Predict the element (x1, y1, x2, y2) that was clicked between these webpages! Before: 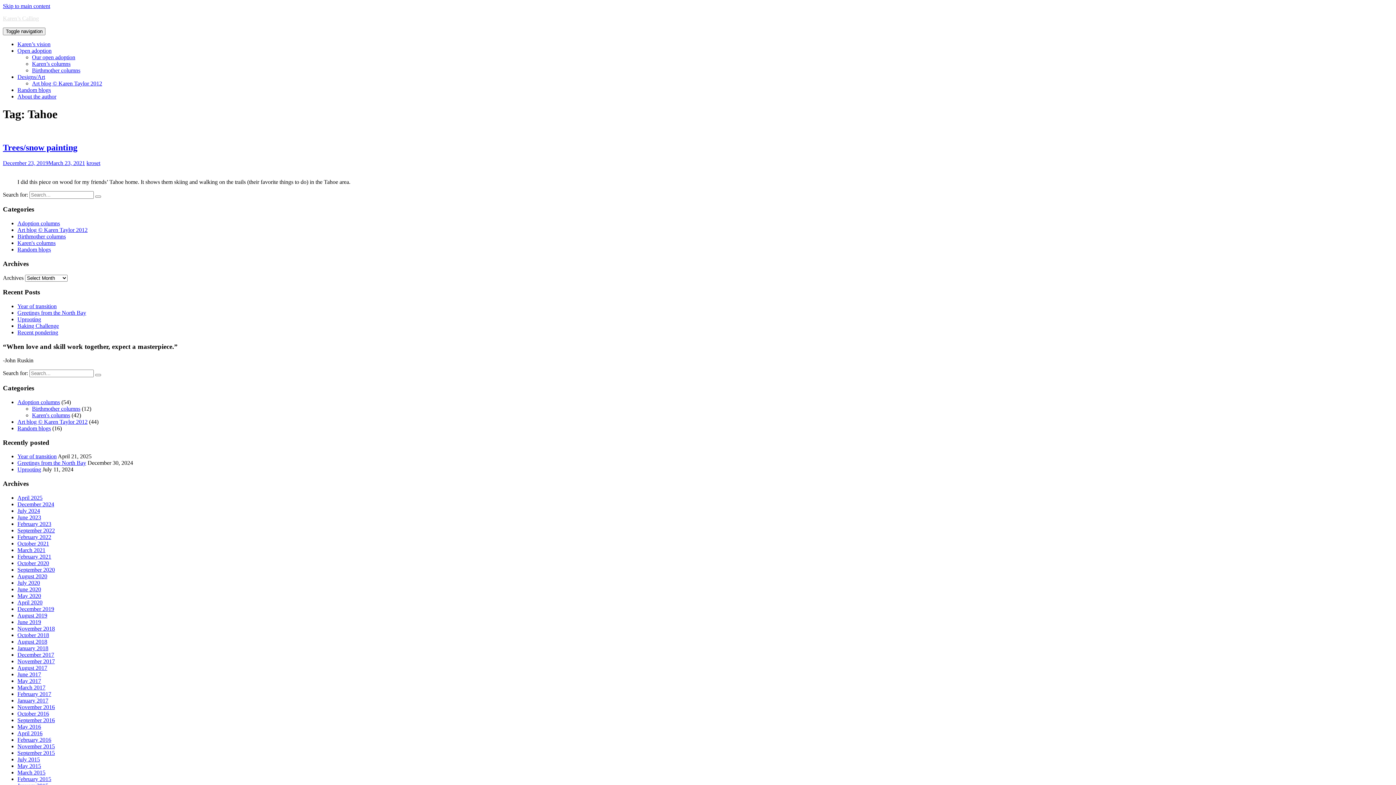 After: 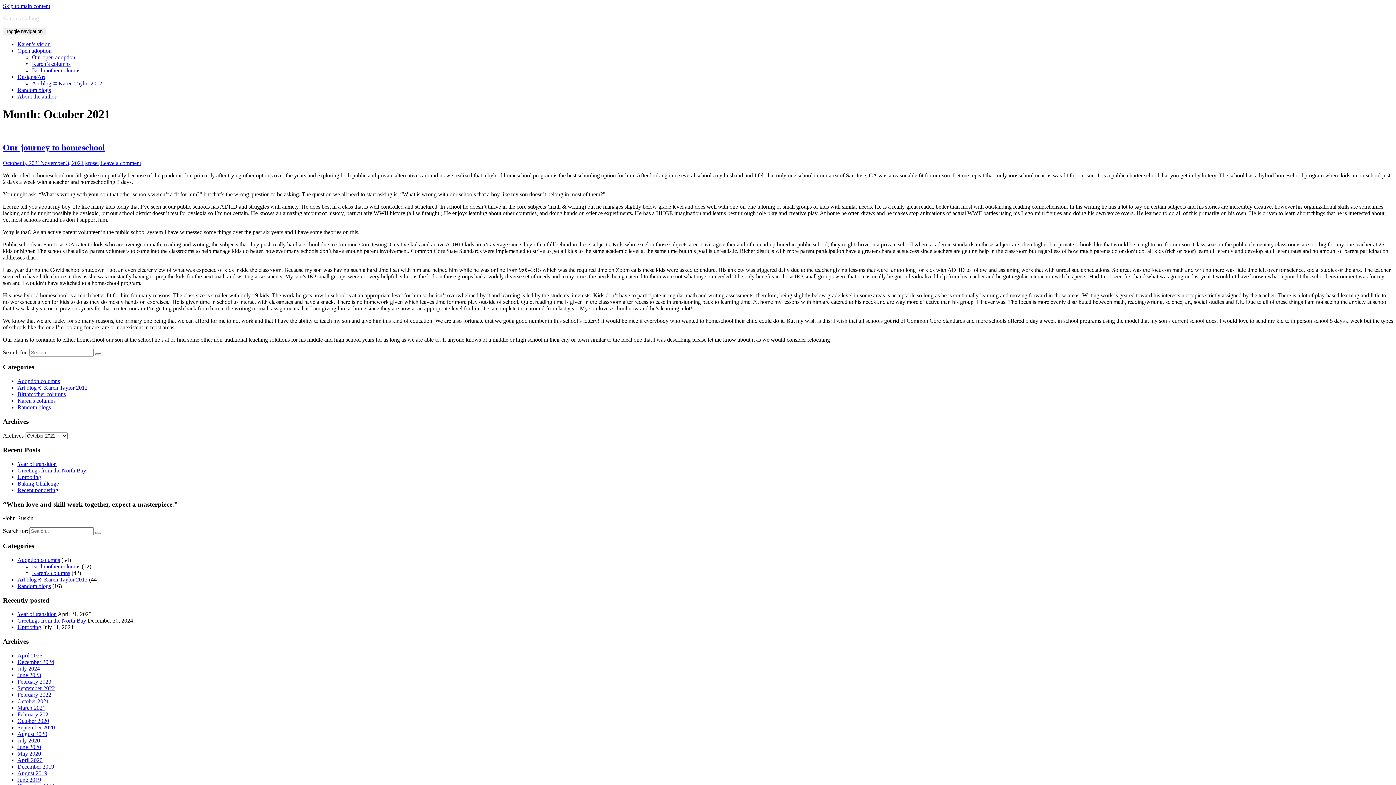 Action: label: October 2021 bbox: (17, 540, 49, 546)